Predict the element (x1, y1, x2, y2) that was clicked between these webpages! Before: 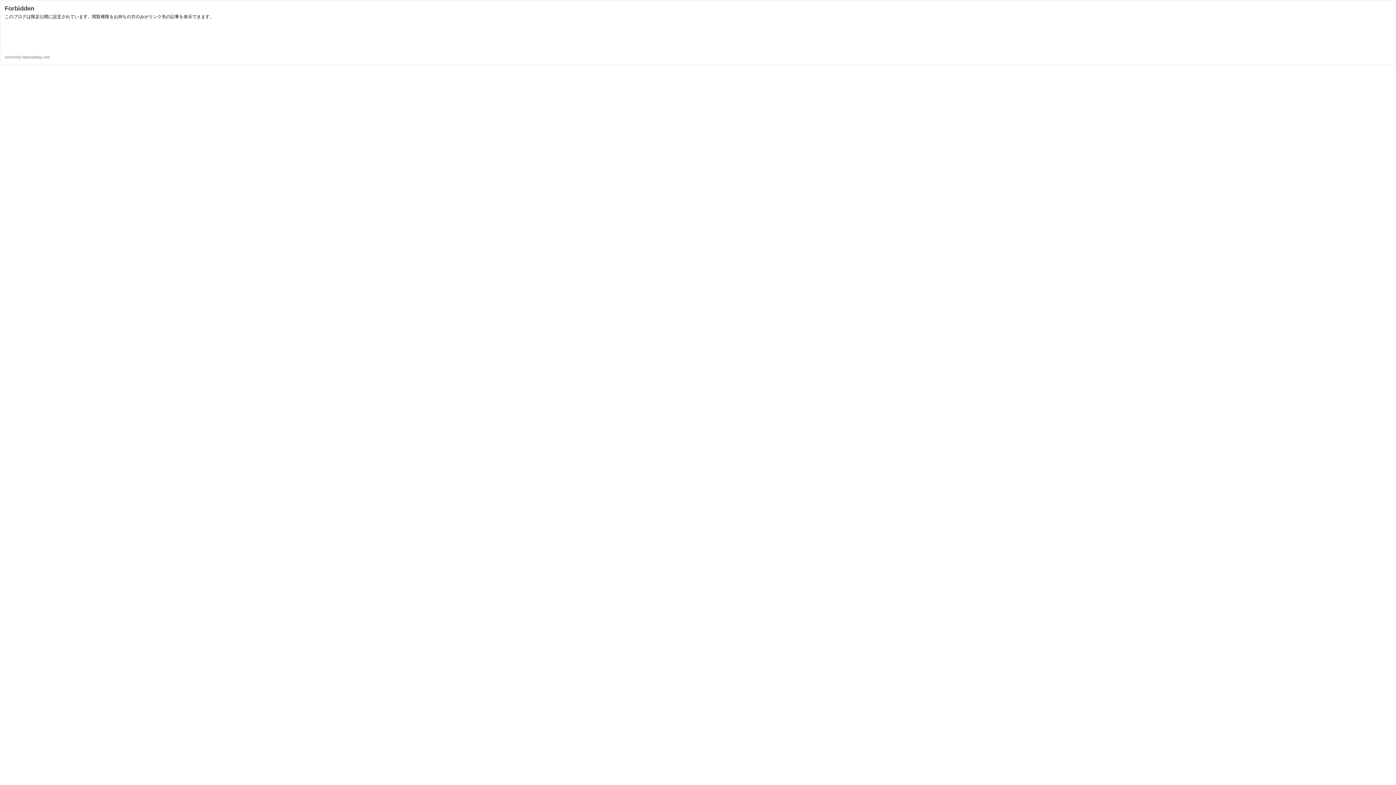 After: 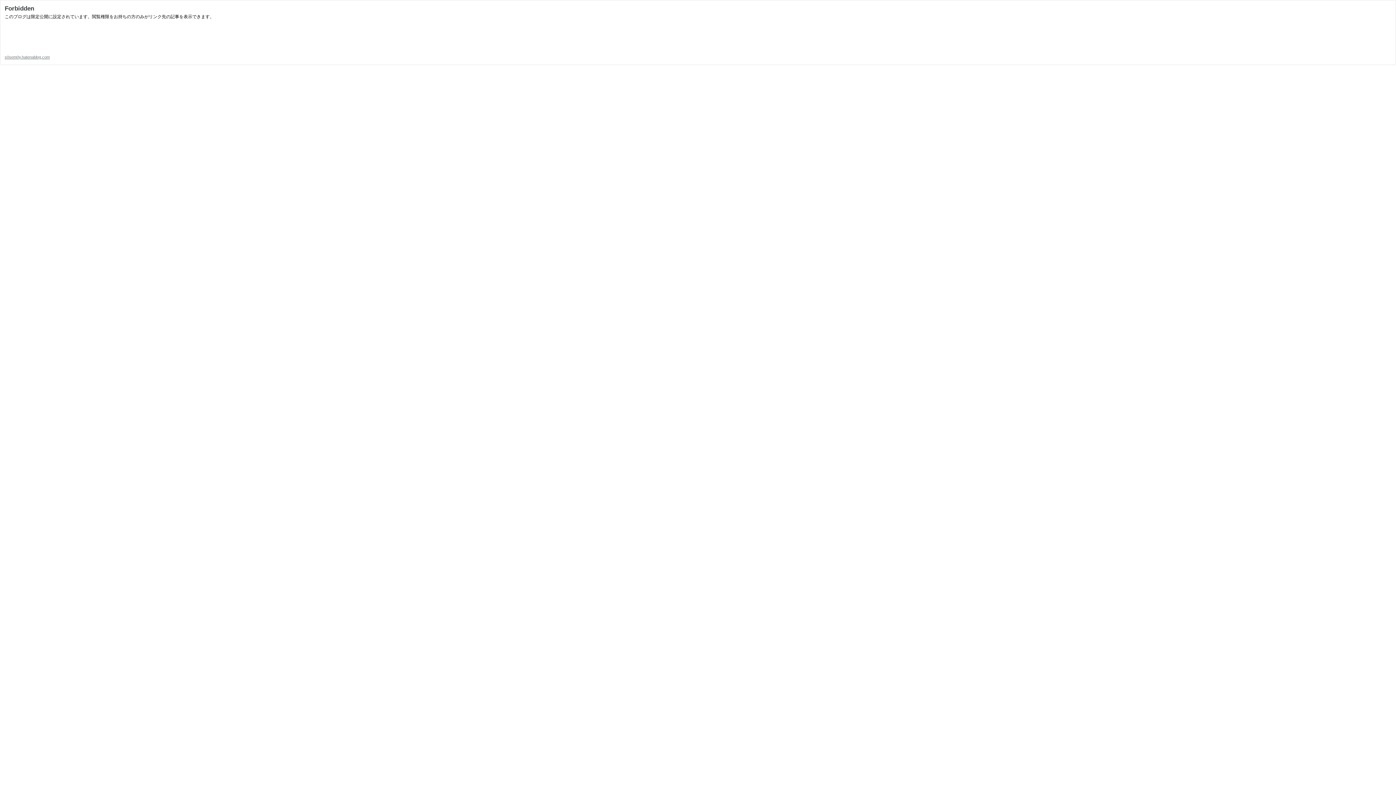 Action: label: s0sem0y.hatenablog.com bbox: (4, 54, 49, 59)